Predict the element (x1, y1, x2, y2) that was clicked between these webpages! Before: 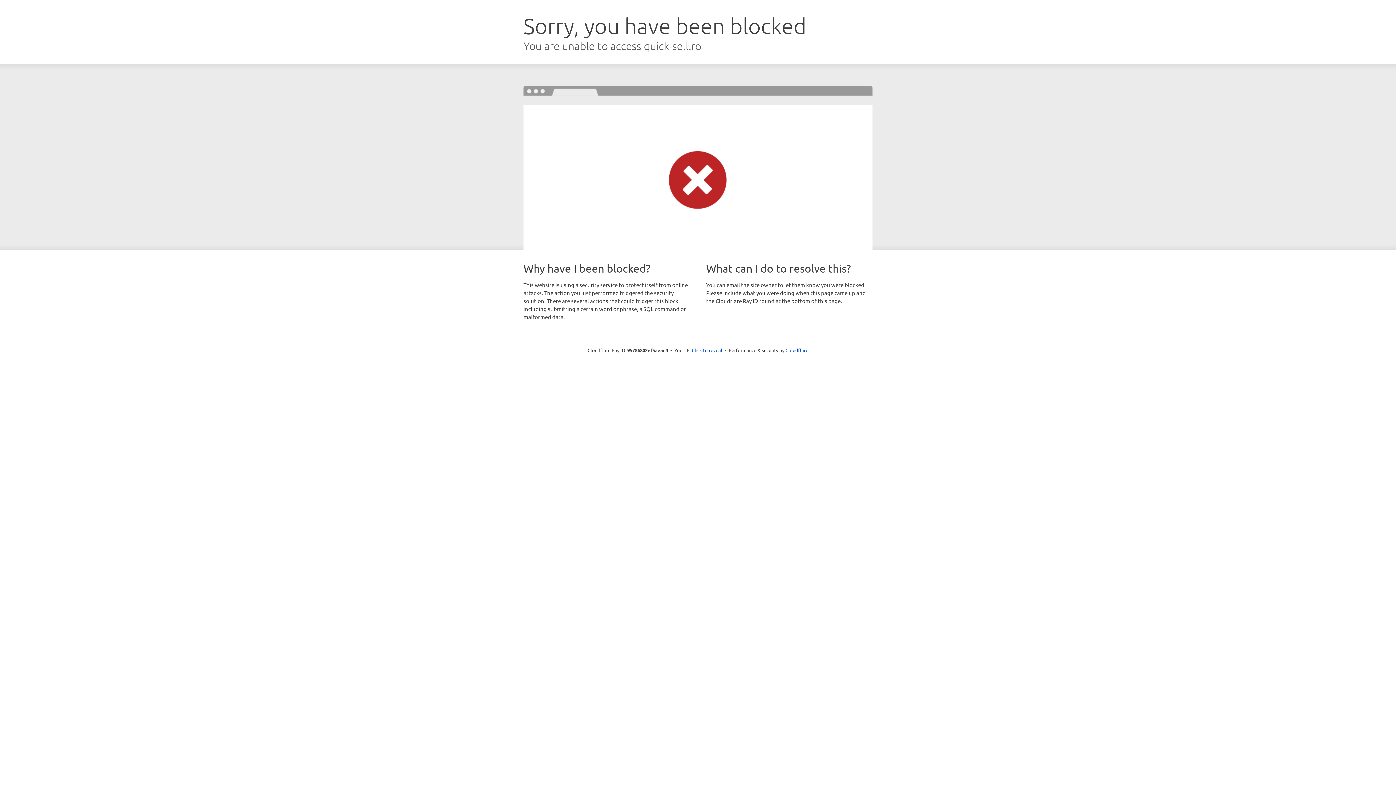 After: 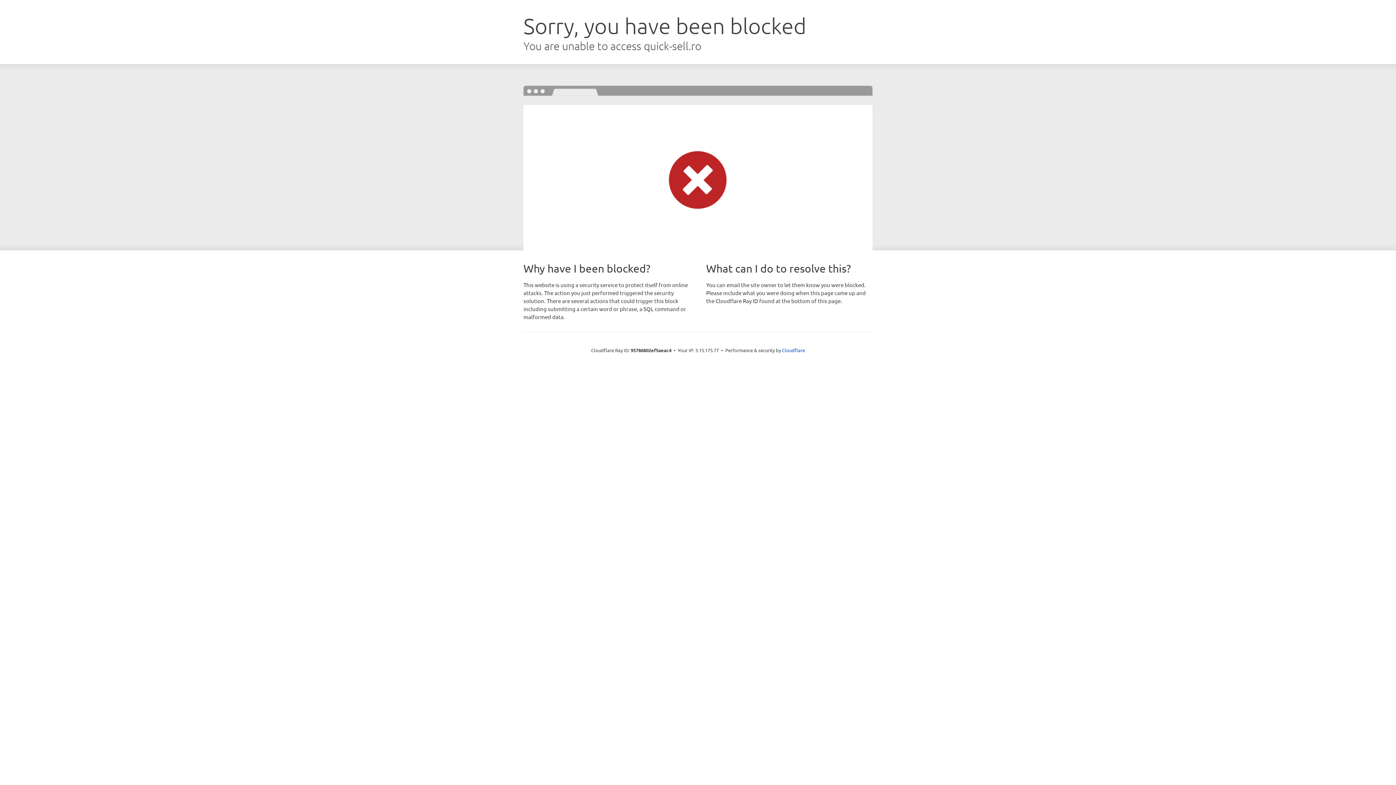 Action: bbox: (692, 346, 722, 353) label: Click to reveal